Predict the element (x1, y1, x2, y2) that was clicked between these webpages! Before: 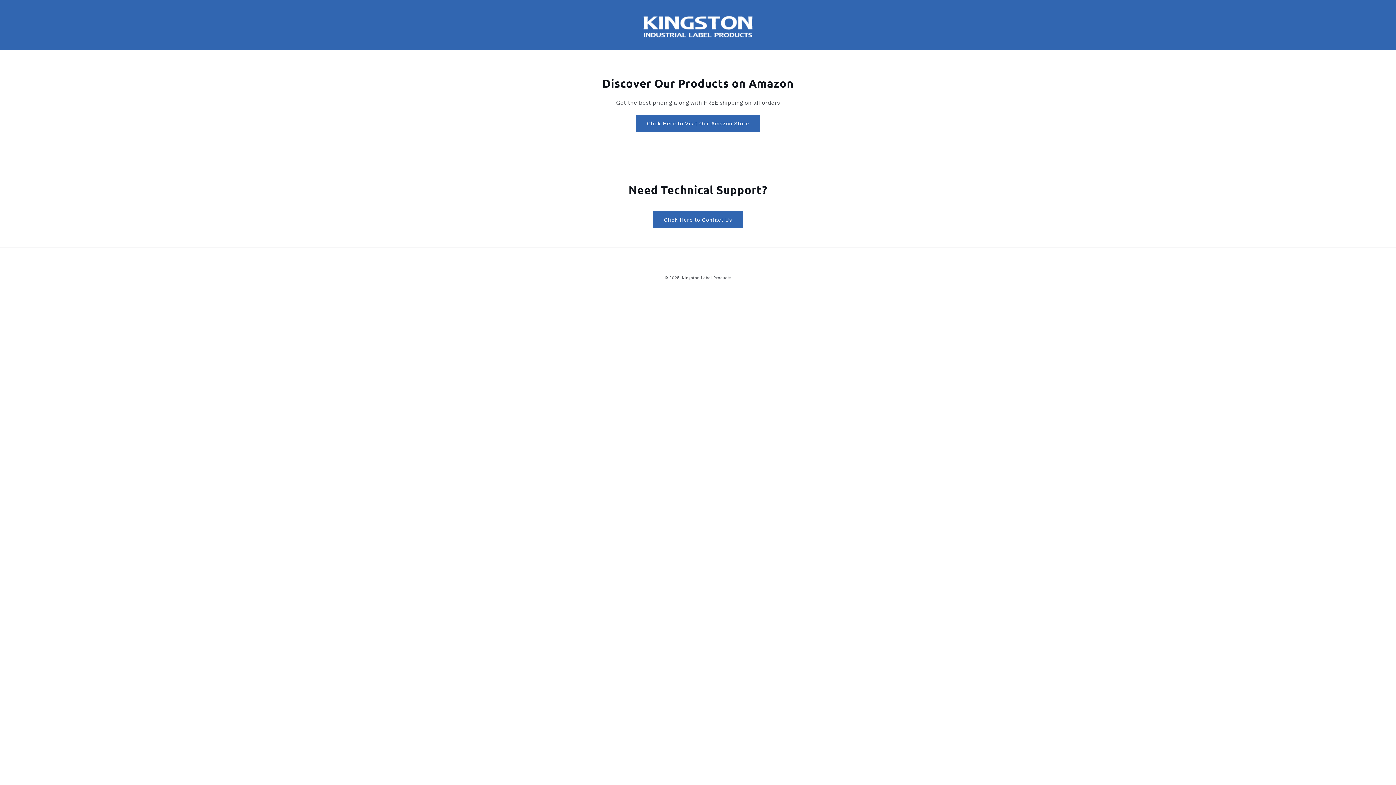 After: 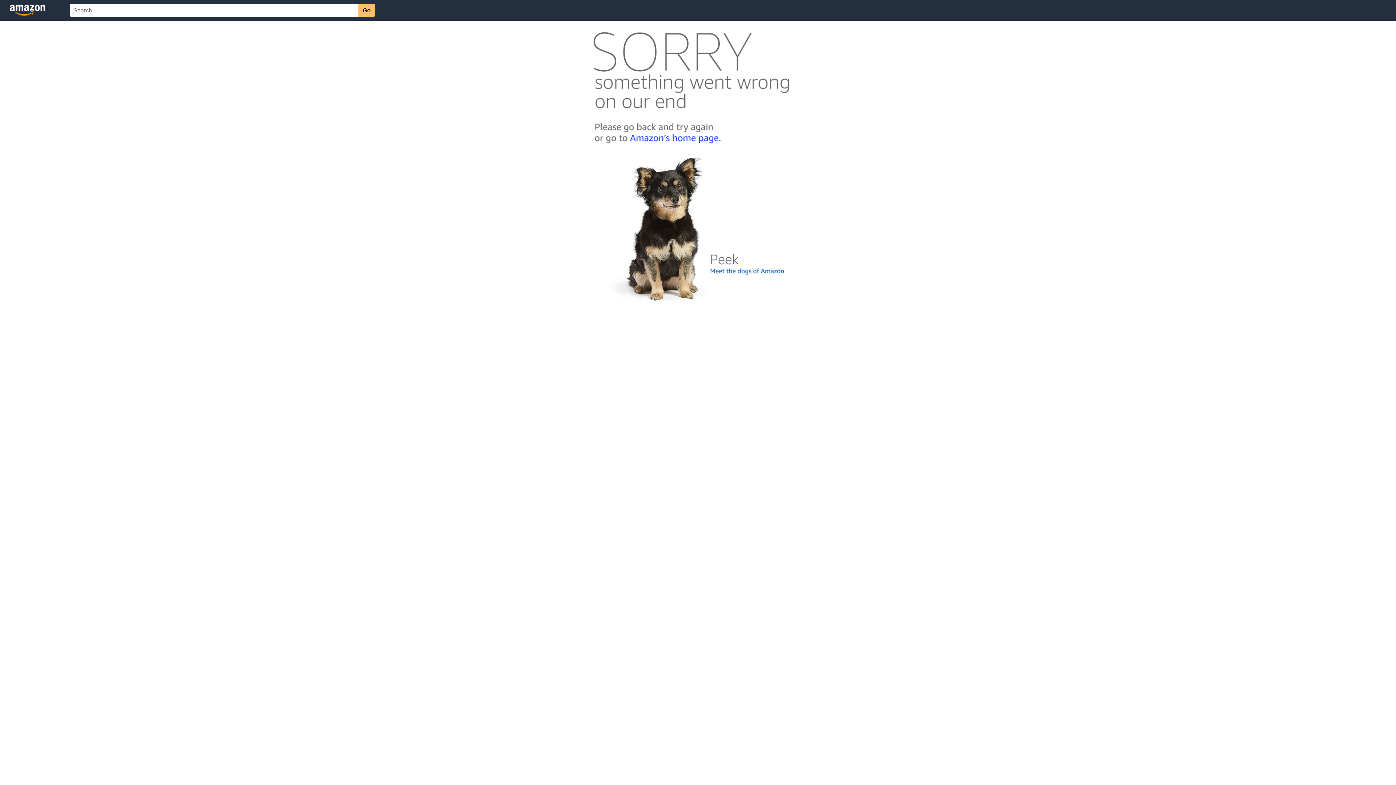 Action: bbox: (636, 114, 760, 132) label: Click Here to Visit Our Amazon Store